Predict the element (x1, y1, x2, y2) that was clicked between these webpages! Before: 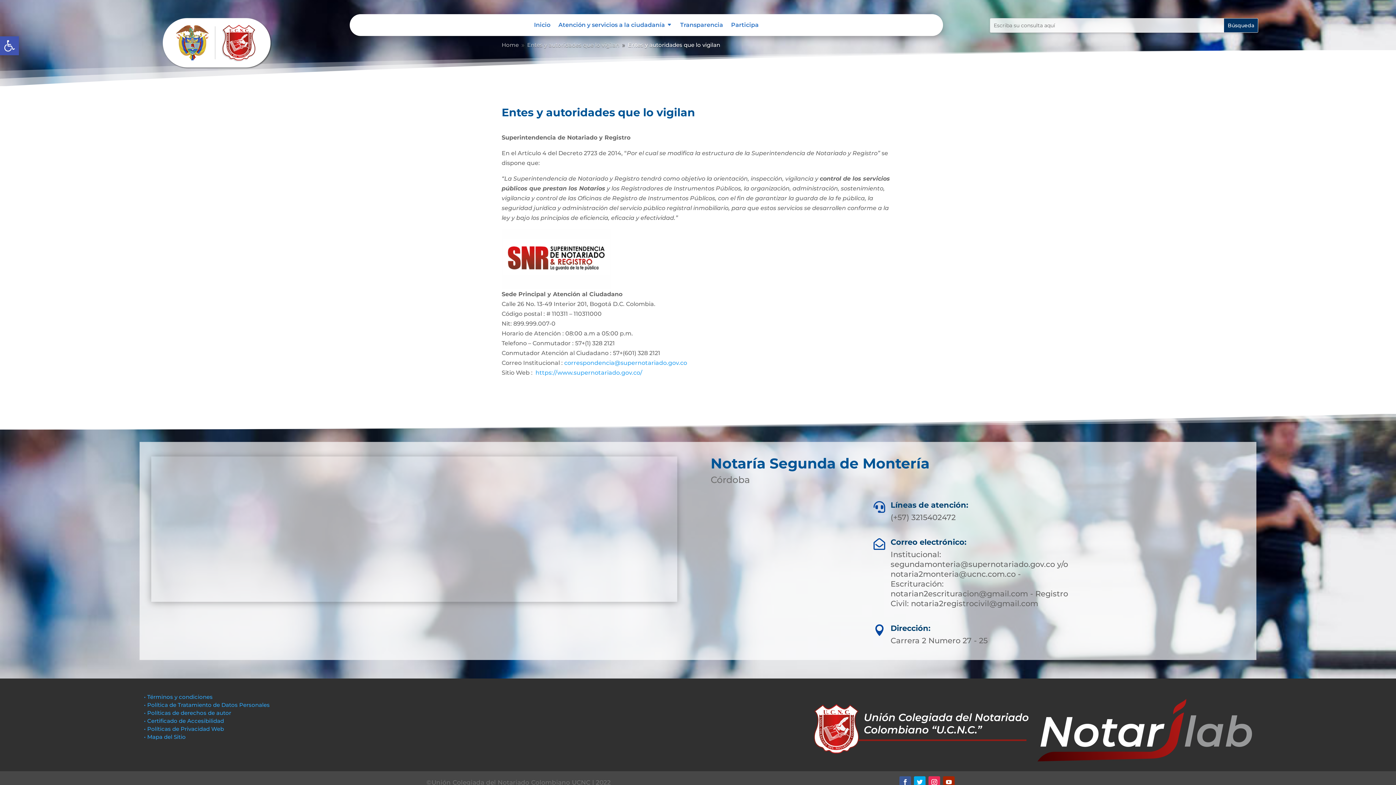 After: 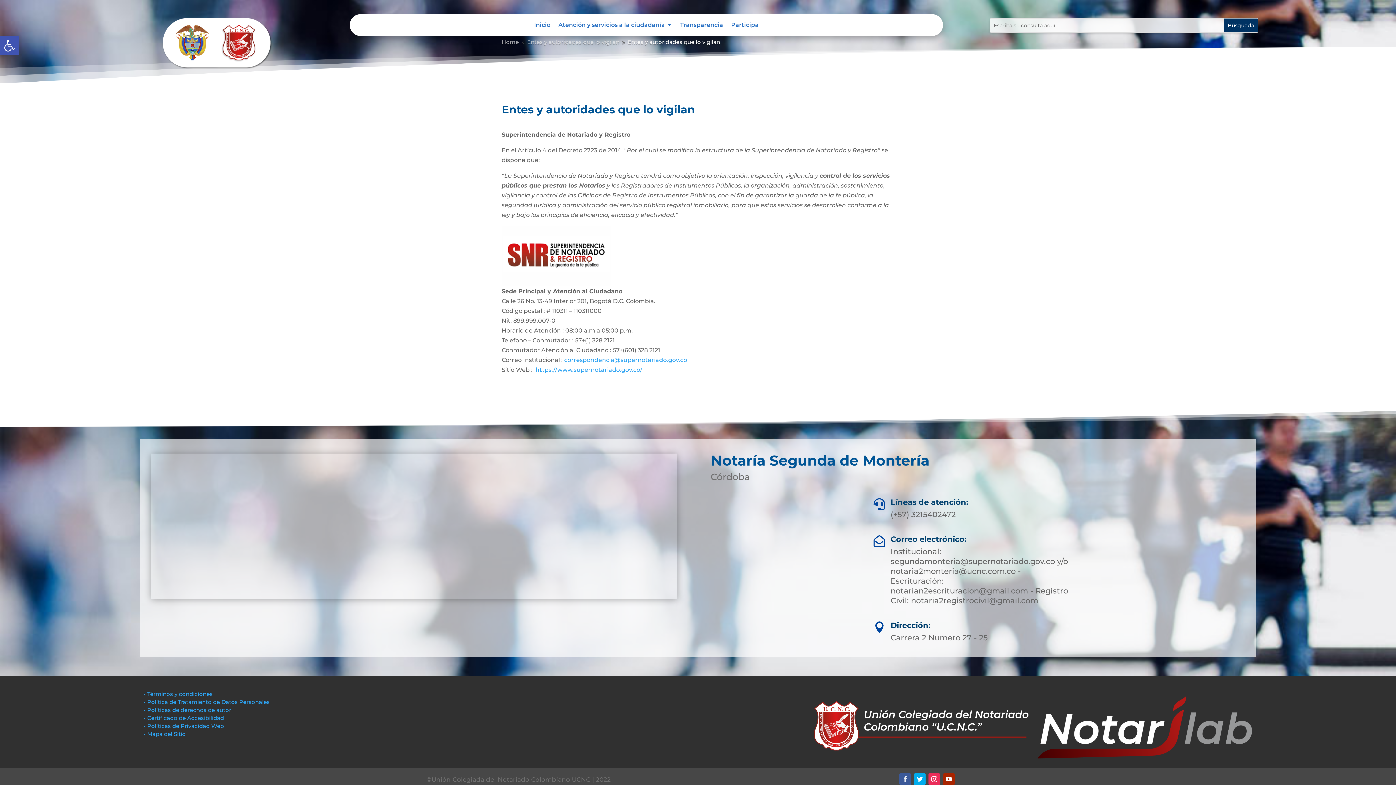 Action: bbox: (899, 776, 911, 788)